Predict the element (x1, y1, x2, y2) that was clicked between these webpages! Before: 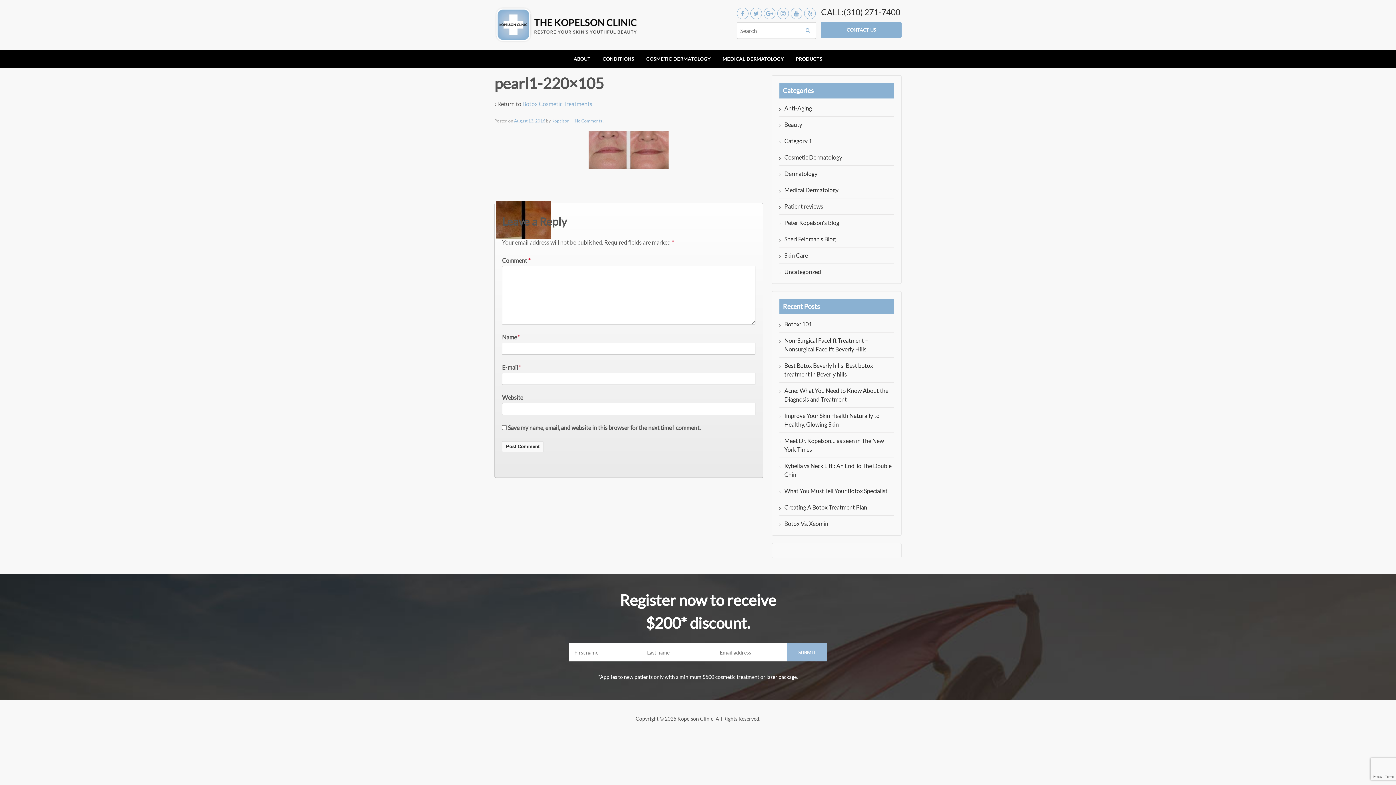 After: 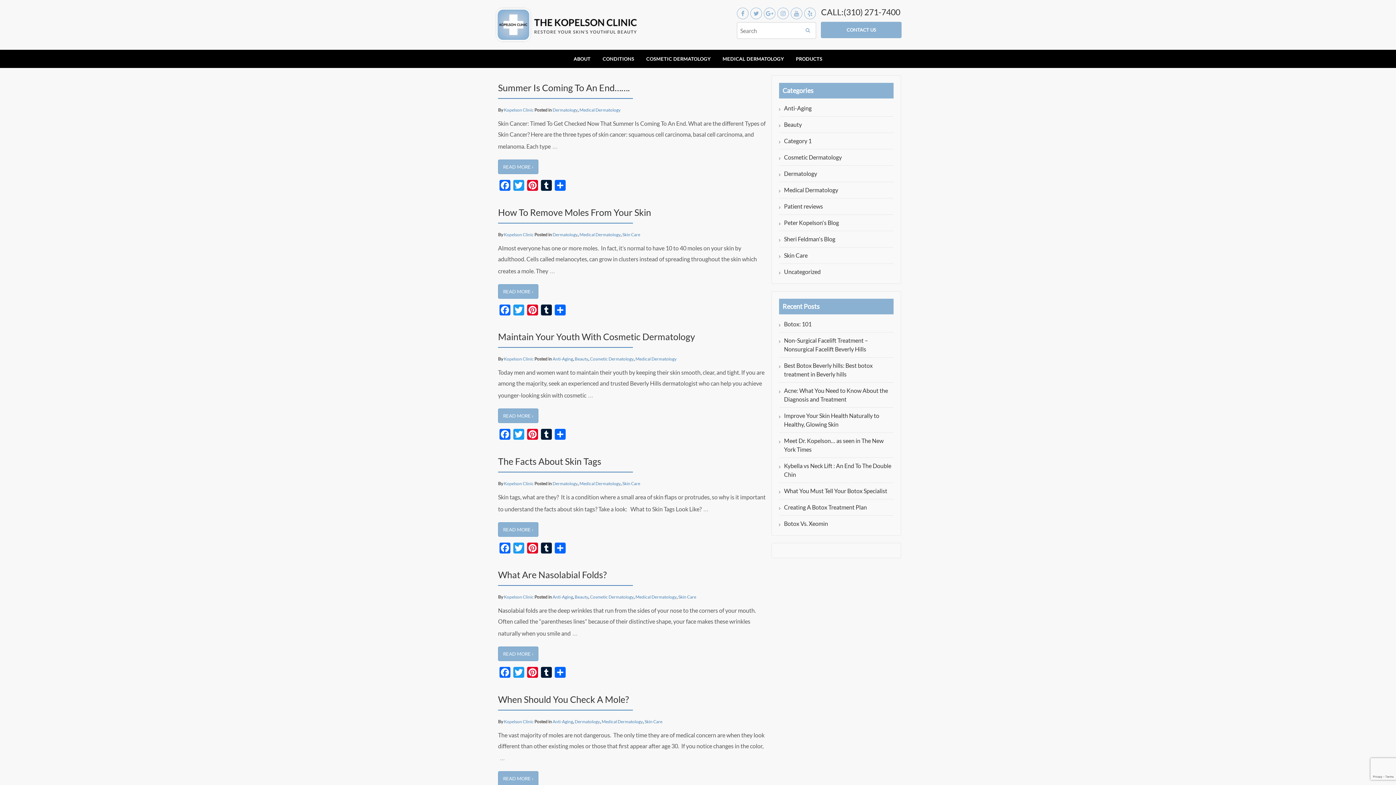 Action: bbox: (784, 186, 838, 193) label: Medical Dermatology